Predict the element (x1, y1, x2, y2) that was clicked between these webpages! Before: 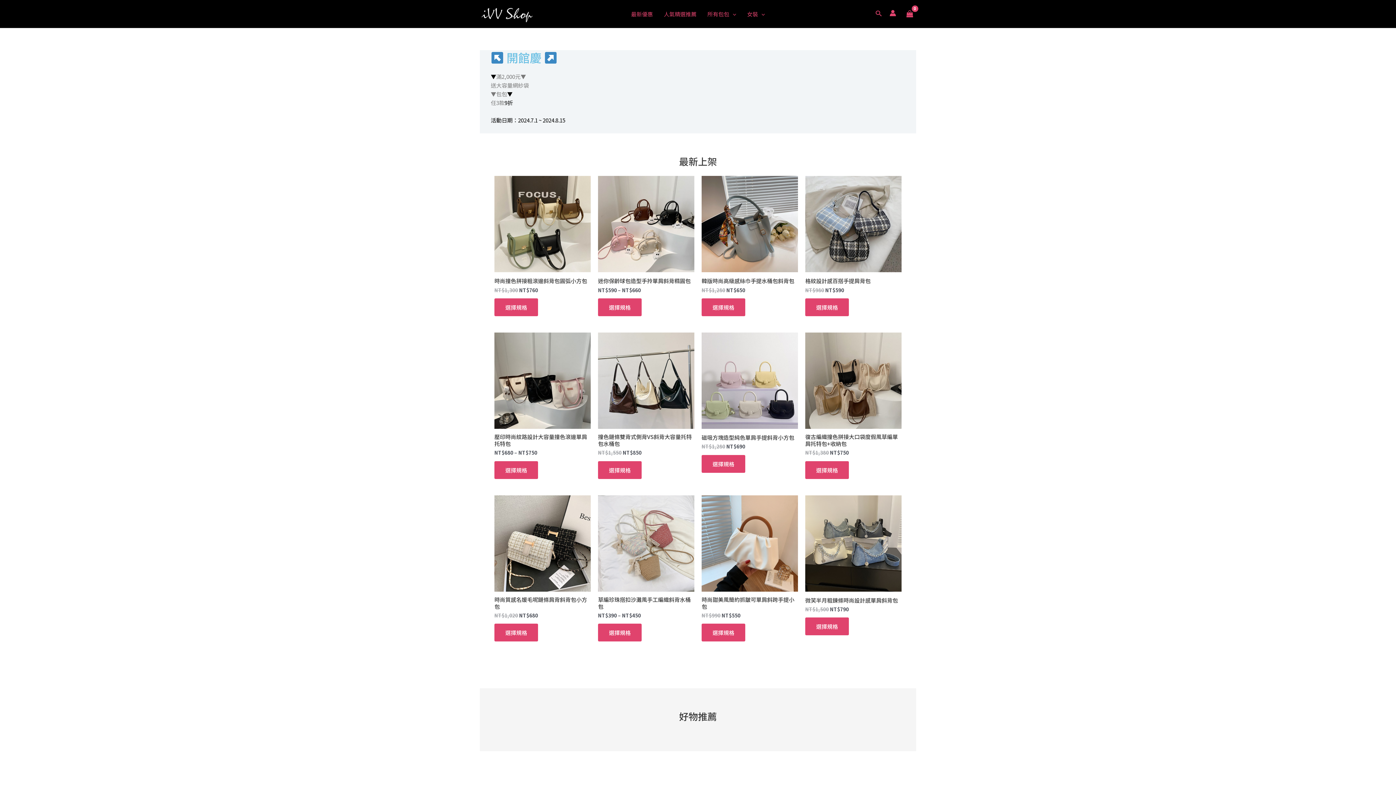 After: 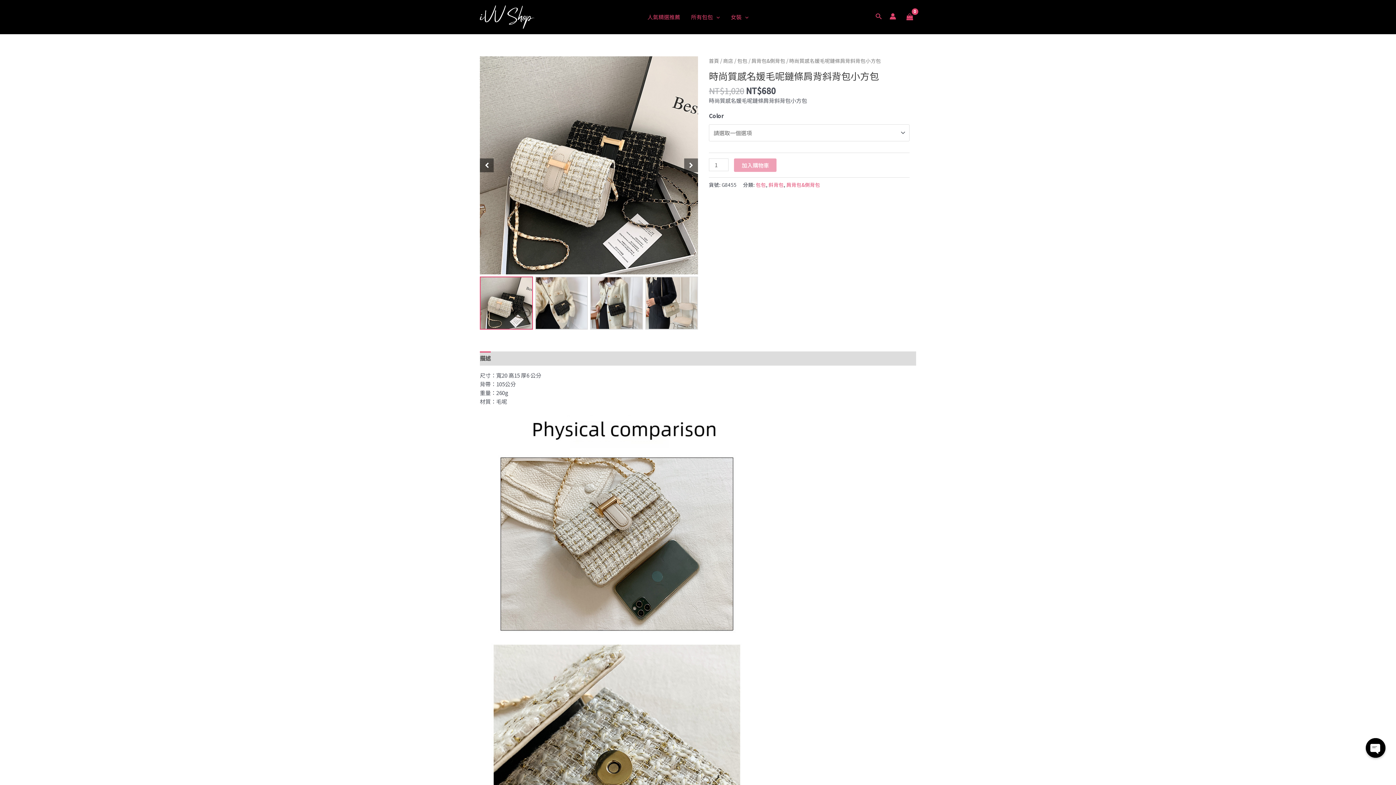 Action: bbox: (494, 495, 590, 591)